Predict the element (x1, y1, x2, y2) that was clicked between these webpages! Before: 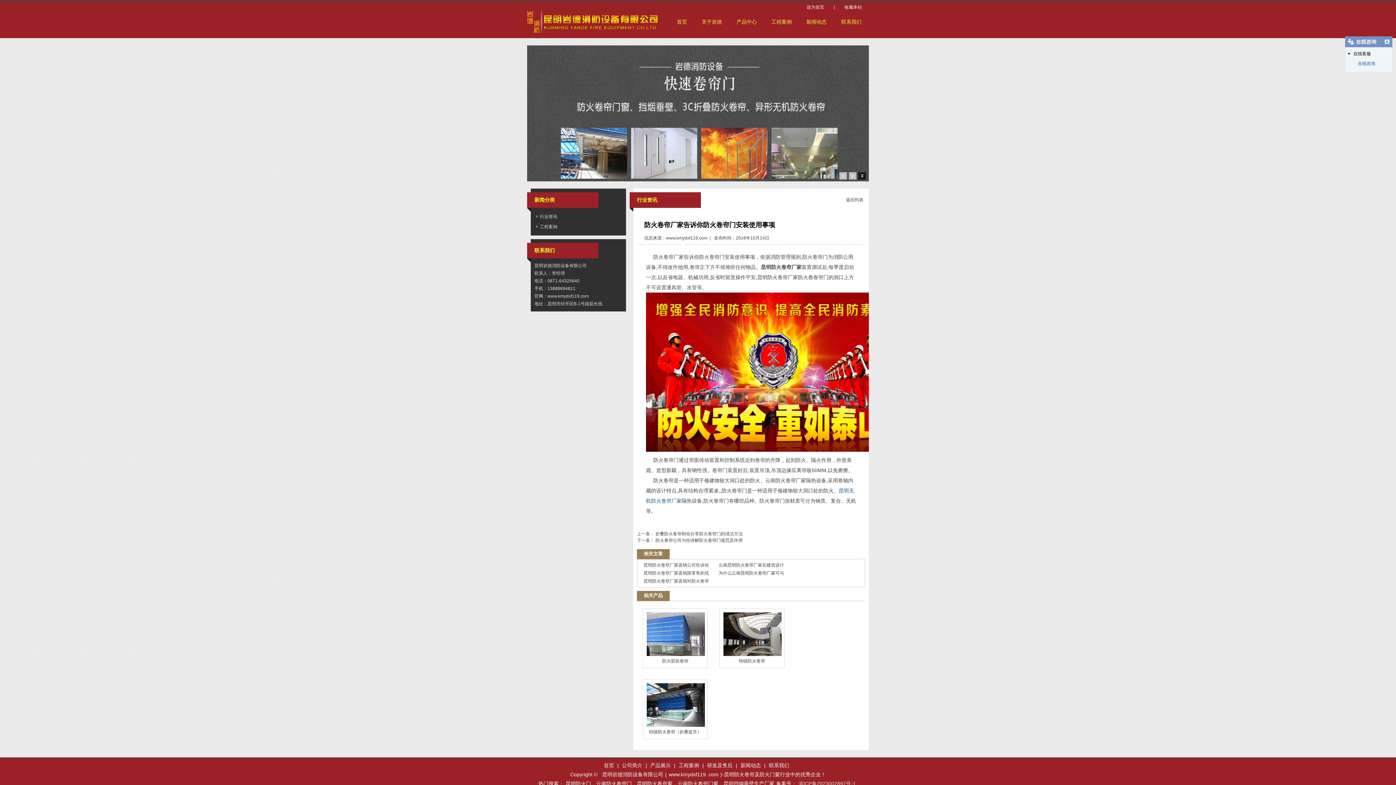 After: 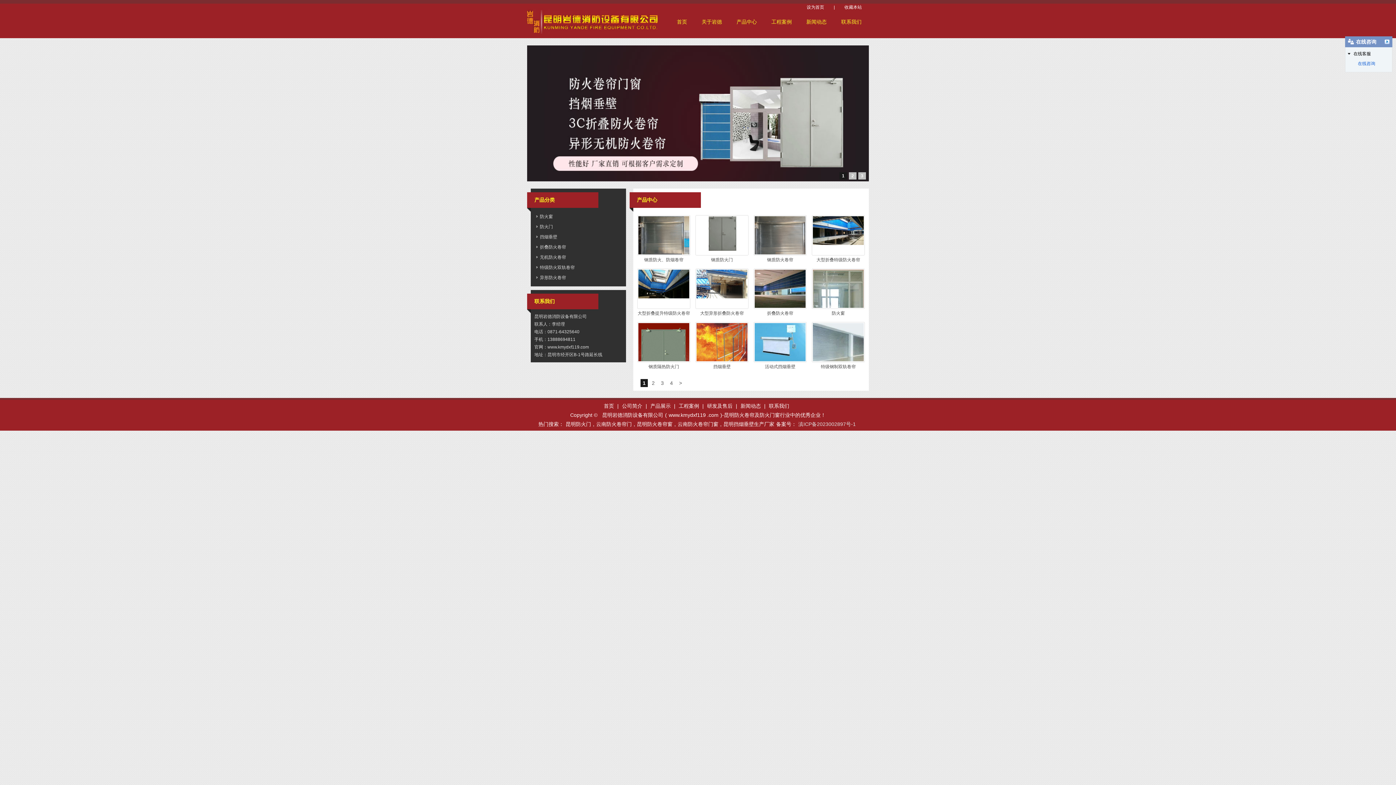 Action: label: 产品中心 bbox: (729, 13, 764, 30)